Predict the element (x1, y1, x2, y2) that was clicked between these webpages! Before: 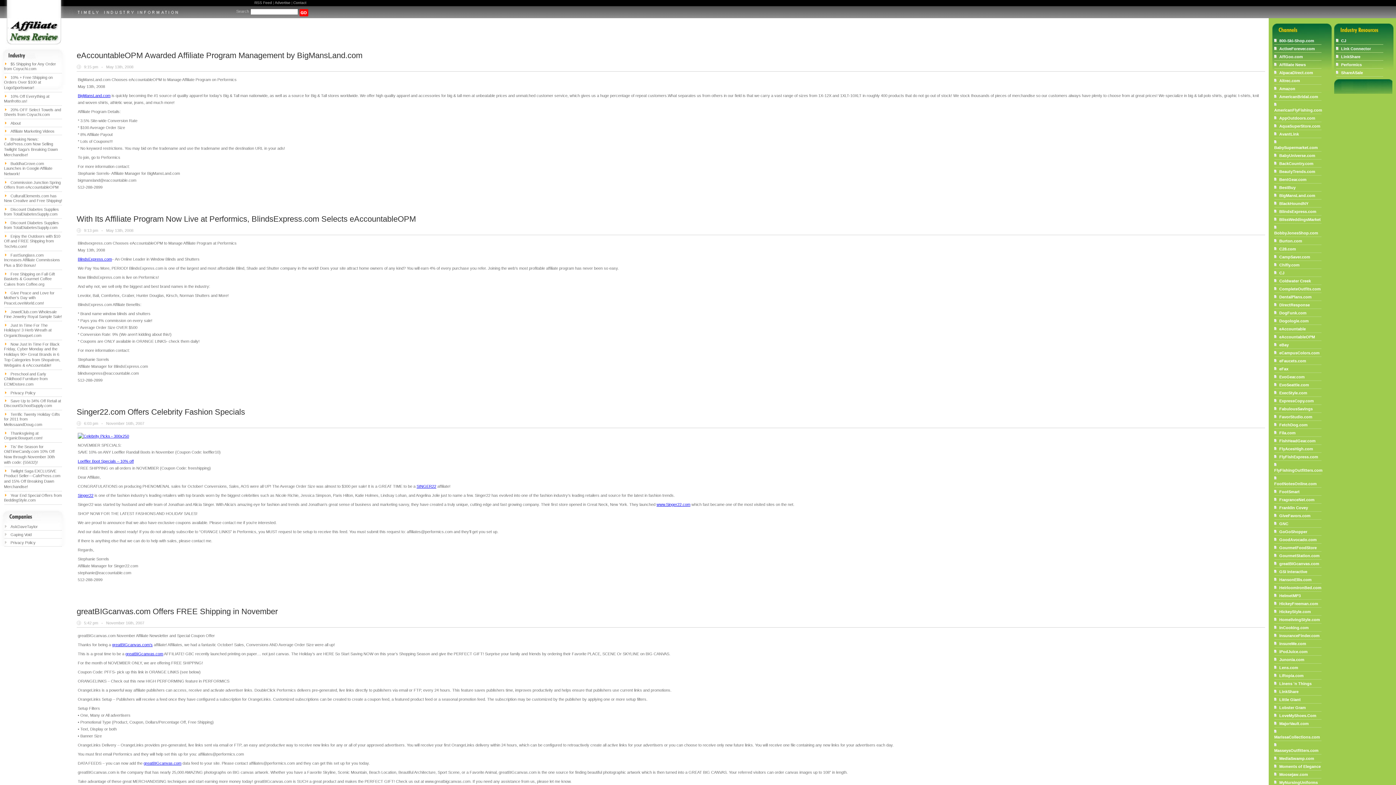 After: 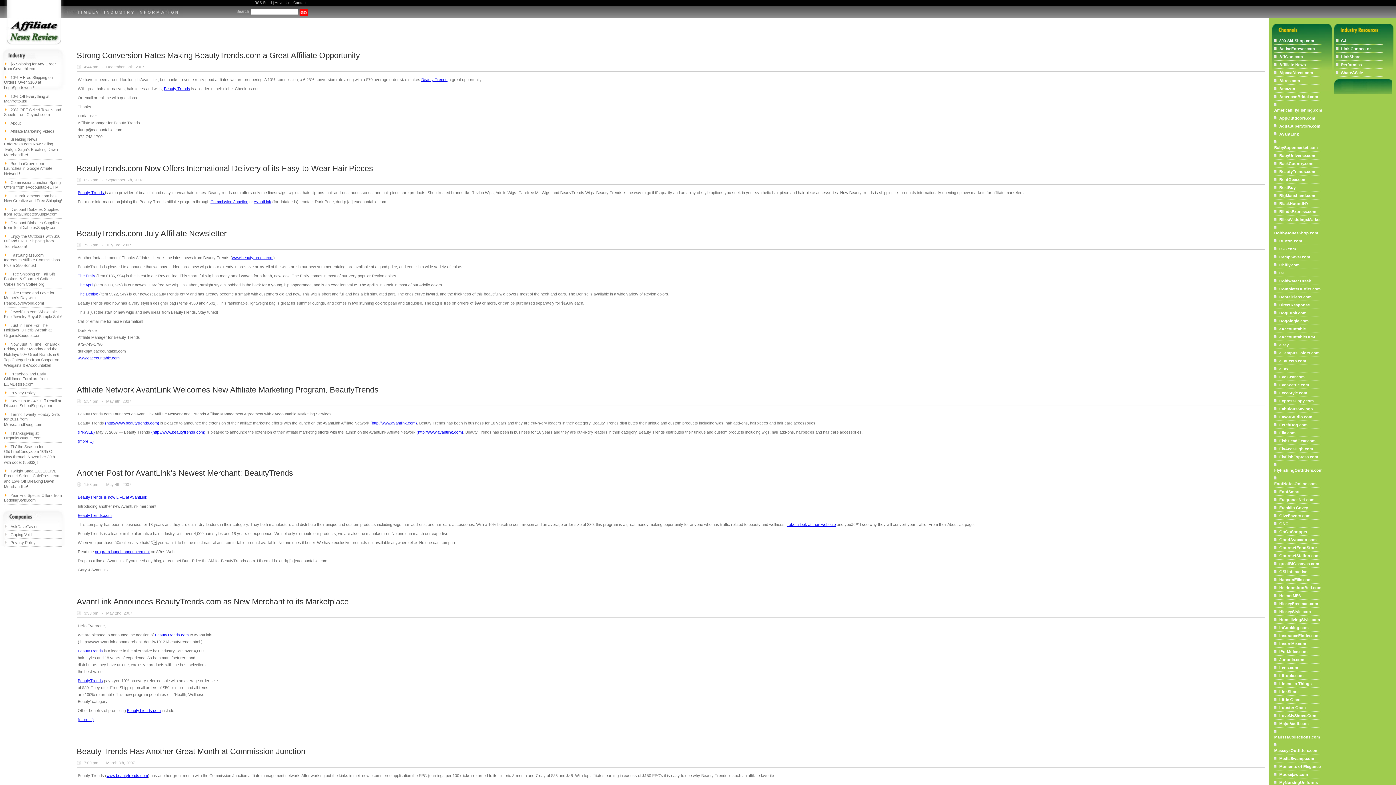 Action: label: BeautyTrends.com bbox: (1279, 169, 1315, 173)